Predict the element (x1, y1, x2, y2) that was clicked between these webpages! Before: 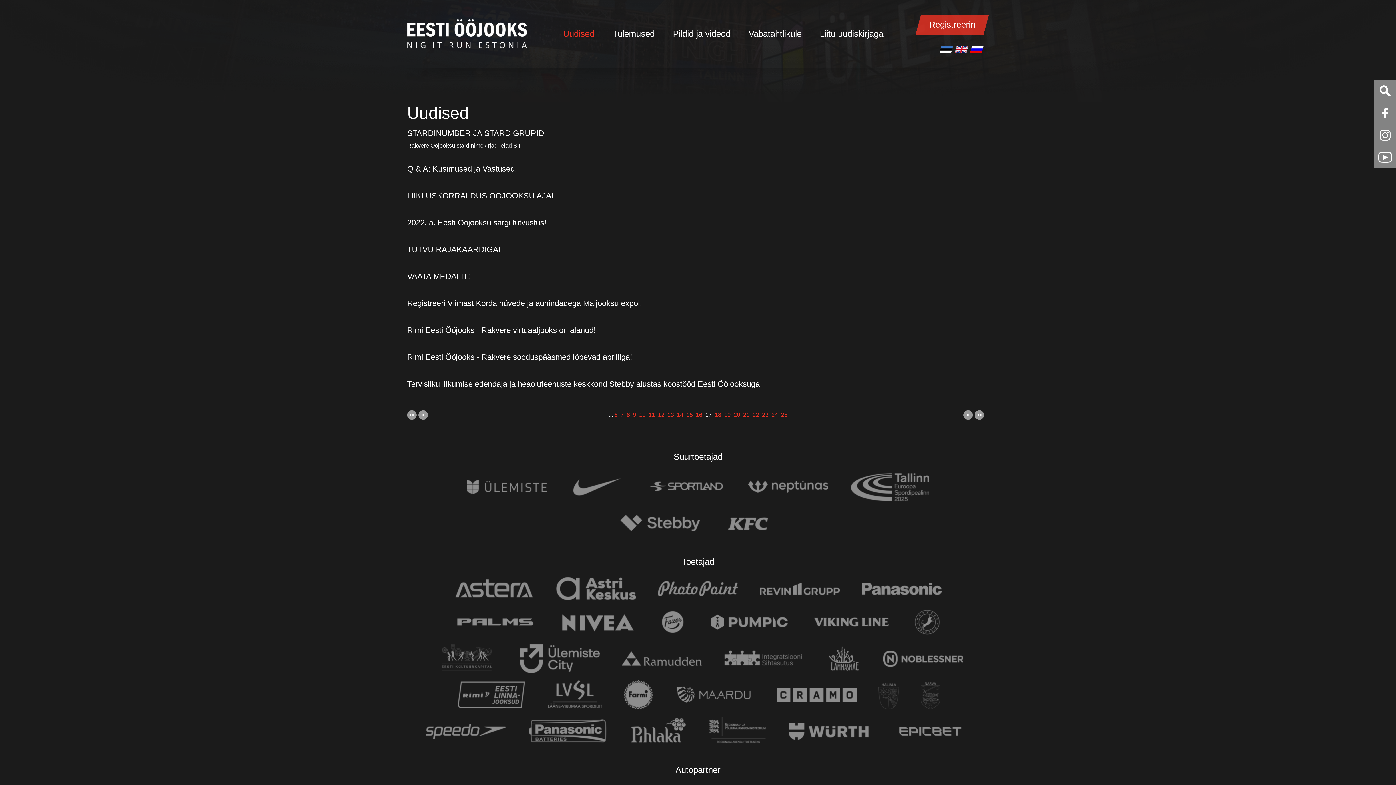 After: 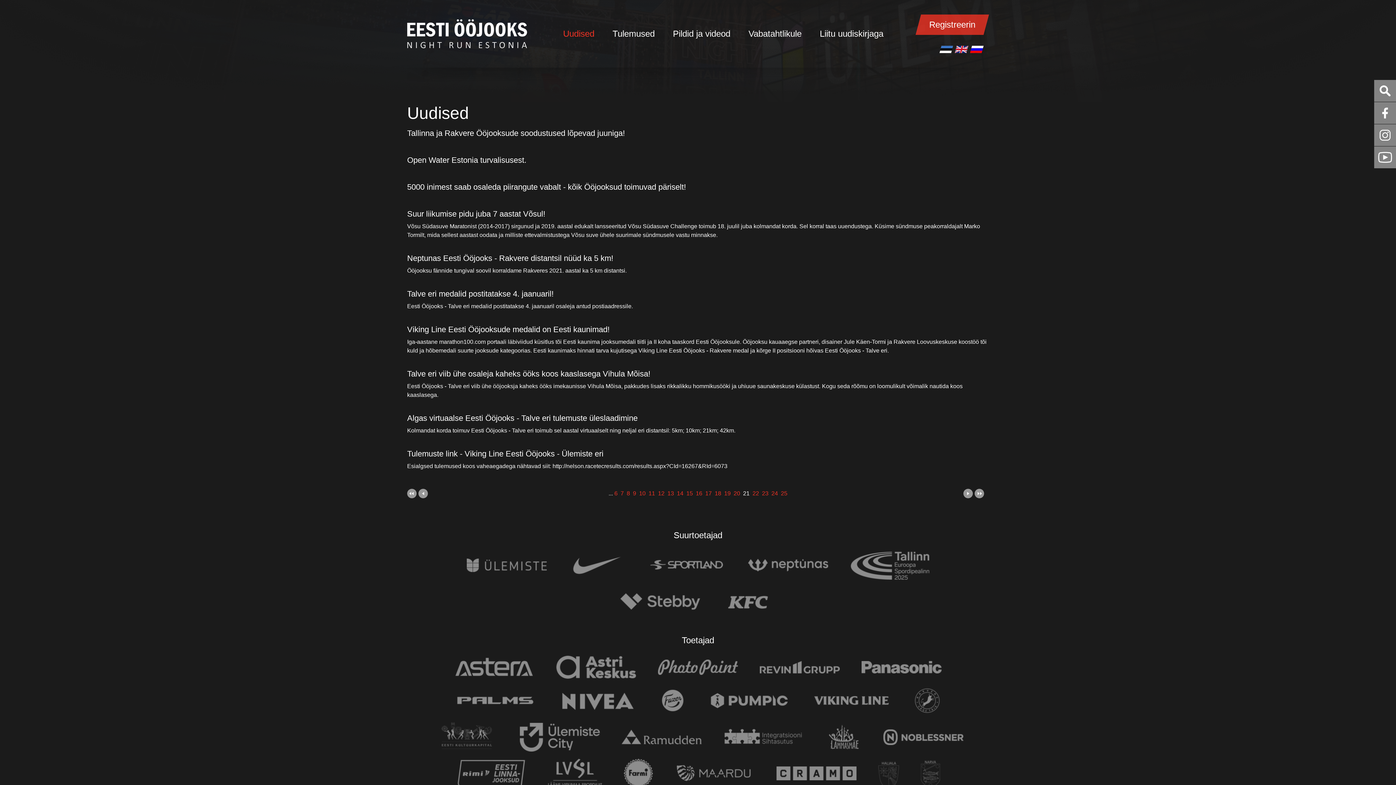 Action: bbox: (743, 412, 749, 418) label: 21